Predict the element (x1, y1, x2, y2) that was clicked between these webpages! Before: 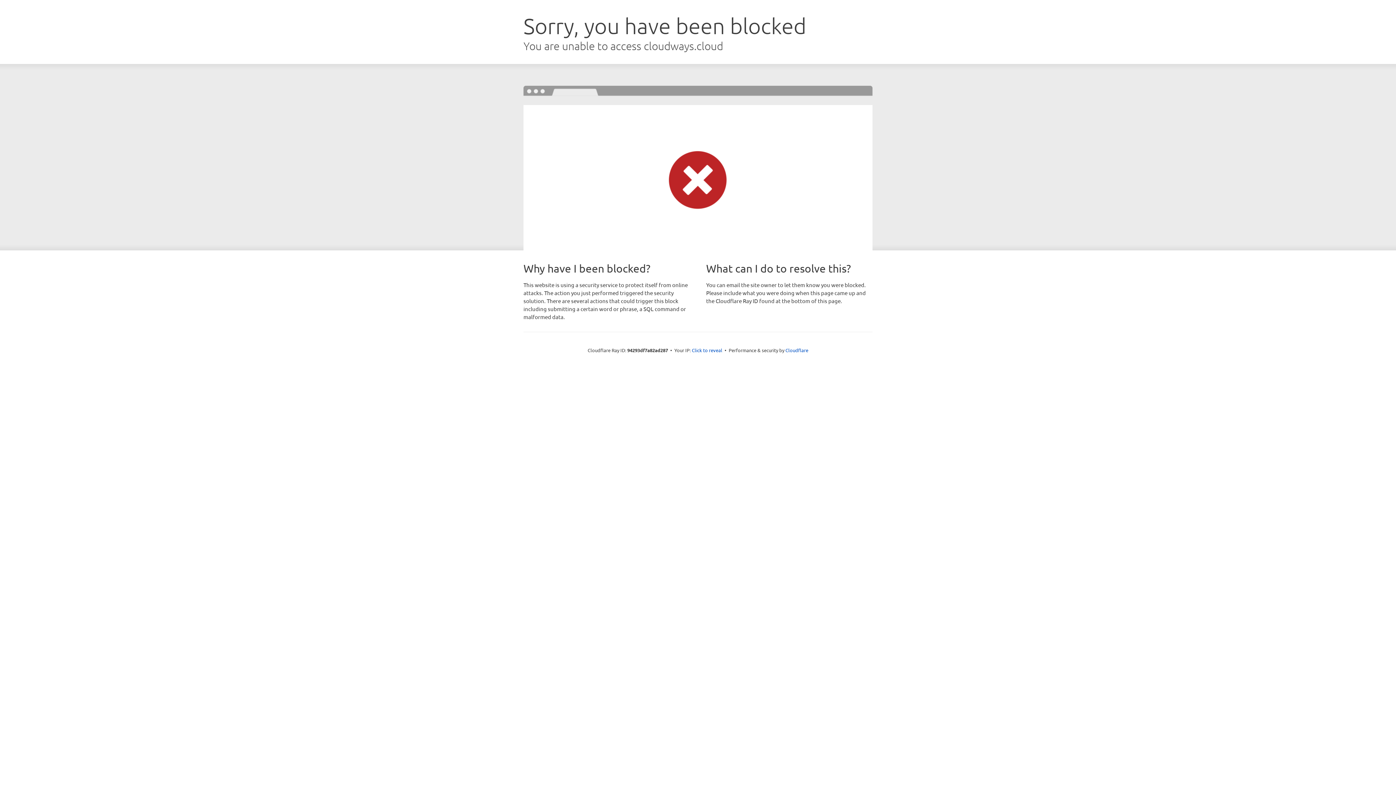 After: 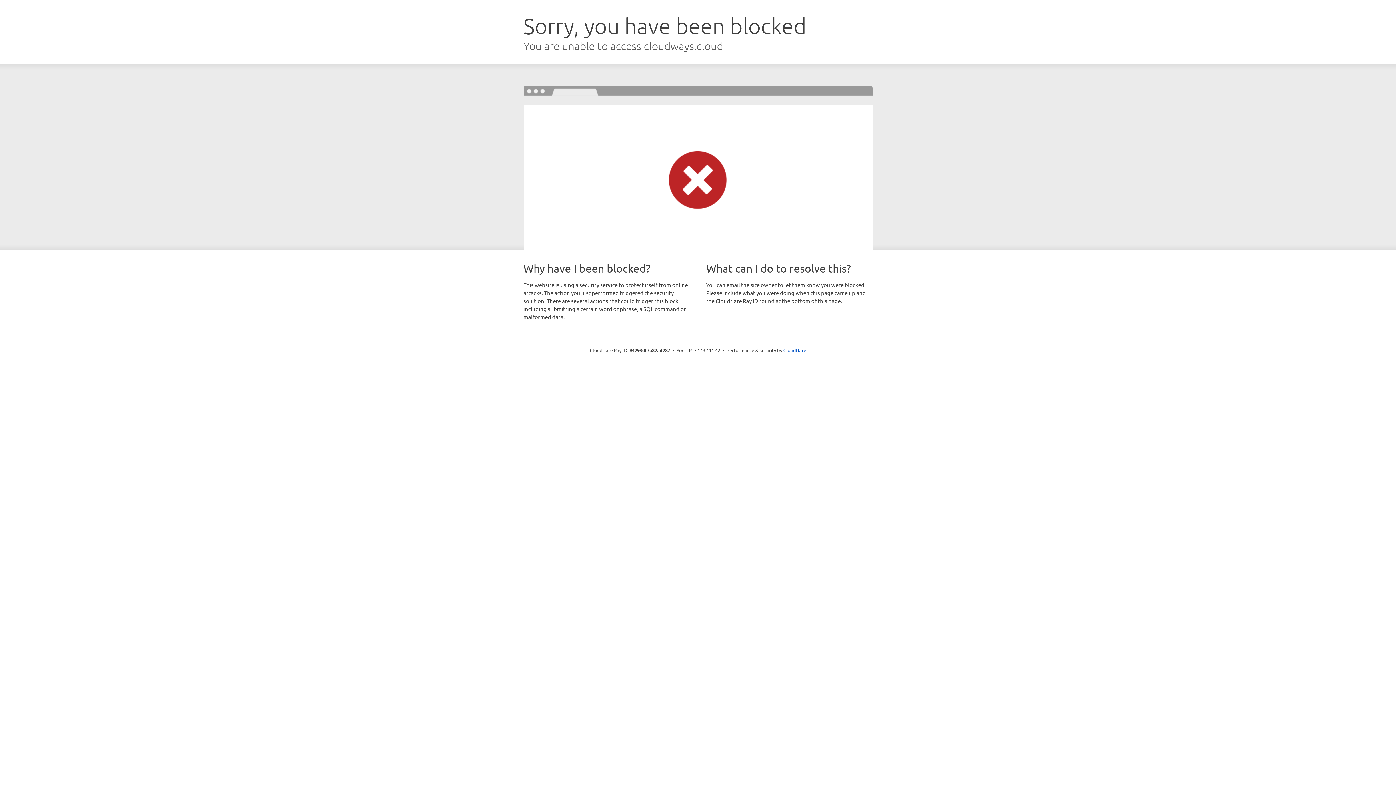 Action: label: Click to reveal bbox: (692, 346, 722, 353)